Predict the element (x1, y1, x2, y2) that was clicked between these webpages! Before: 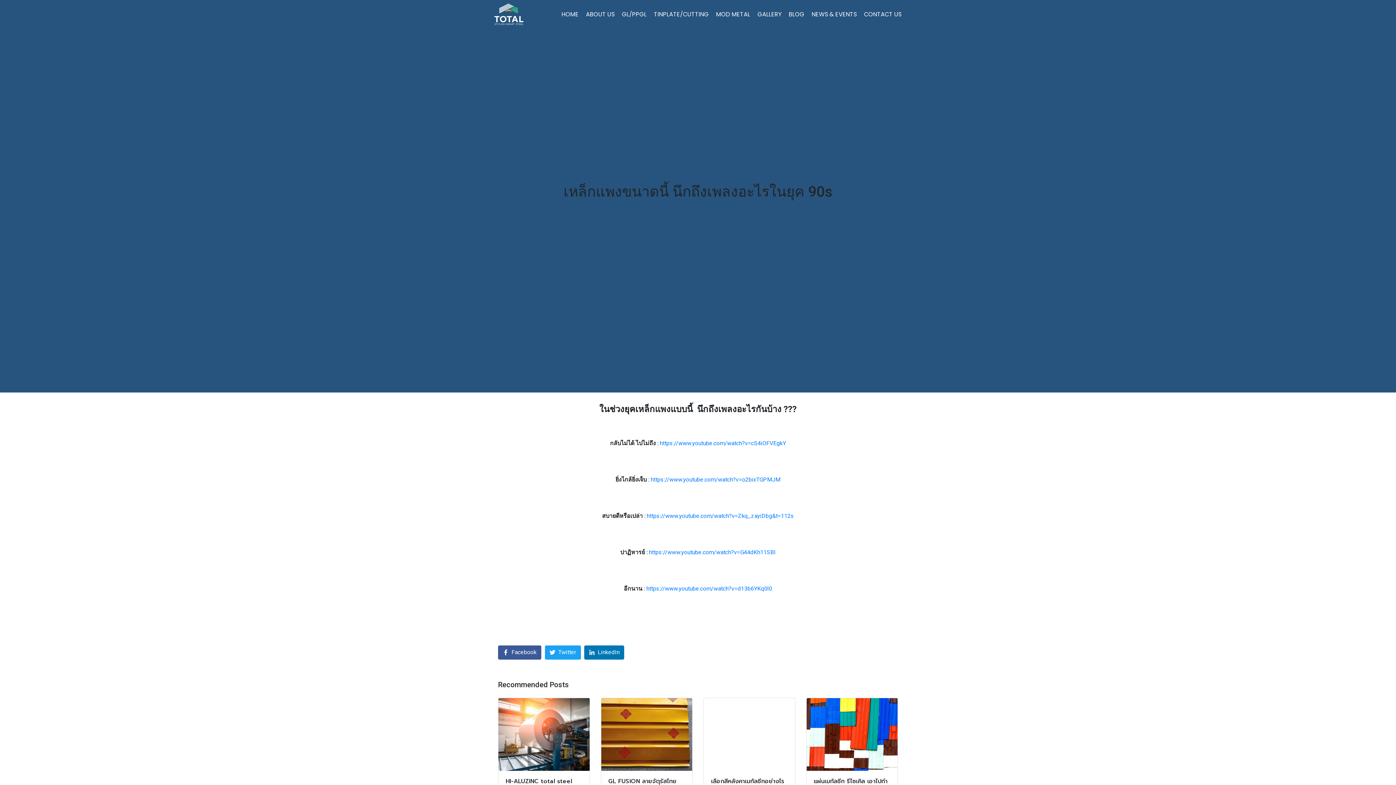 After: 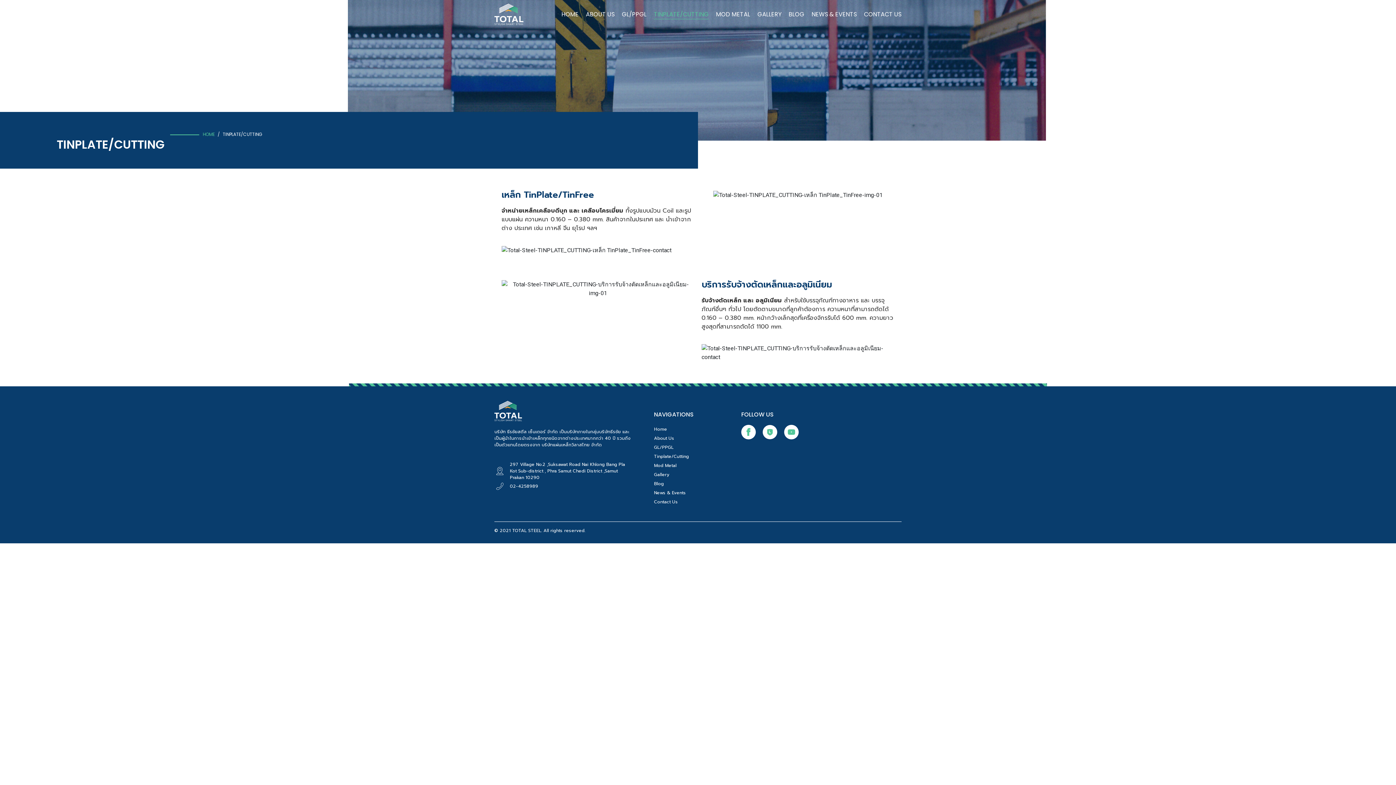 Action: bbox: (654, 9, 709, 18) label: TINPLATE/CUTTING